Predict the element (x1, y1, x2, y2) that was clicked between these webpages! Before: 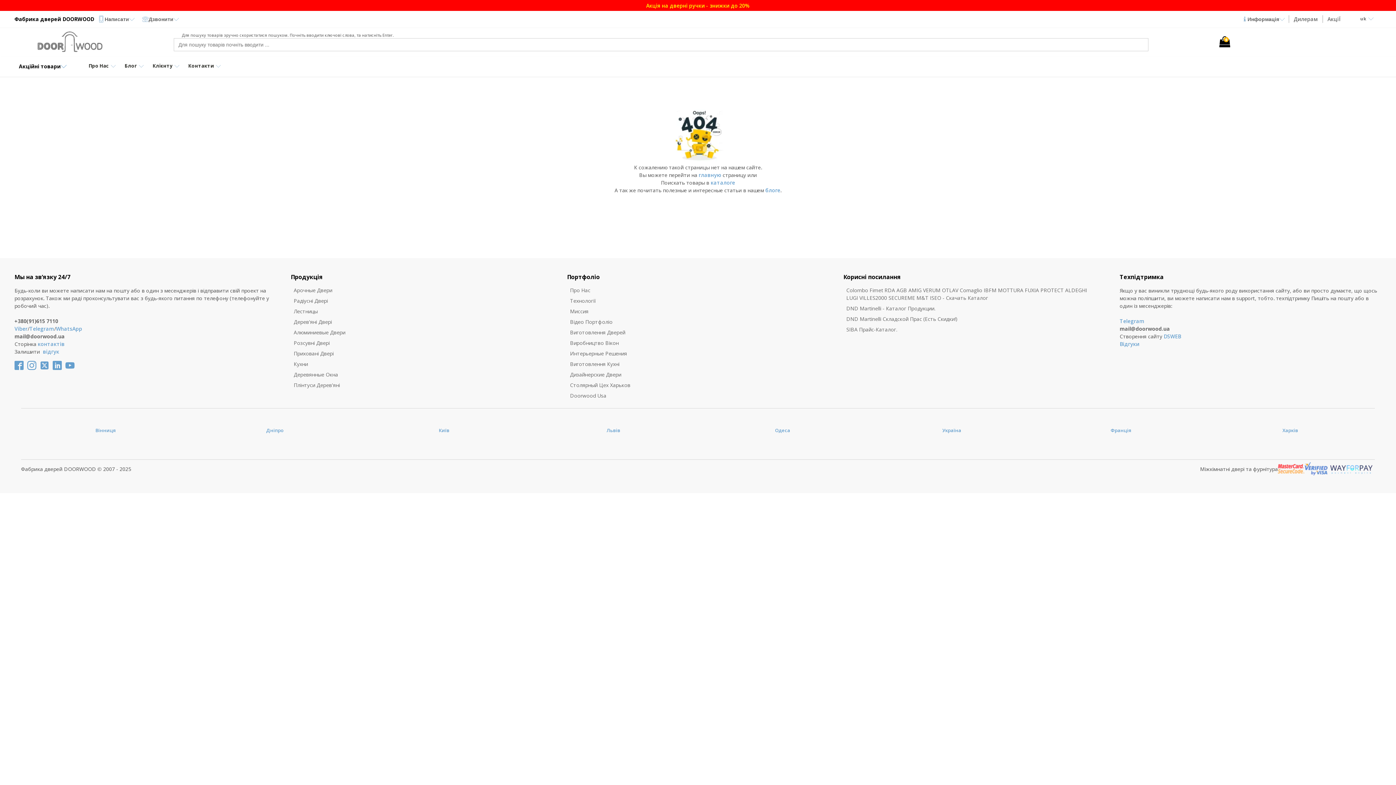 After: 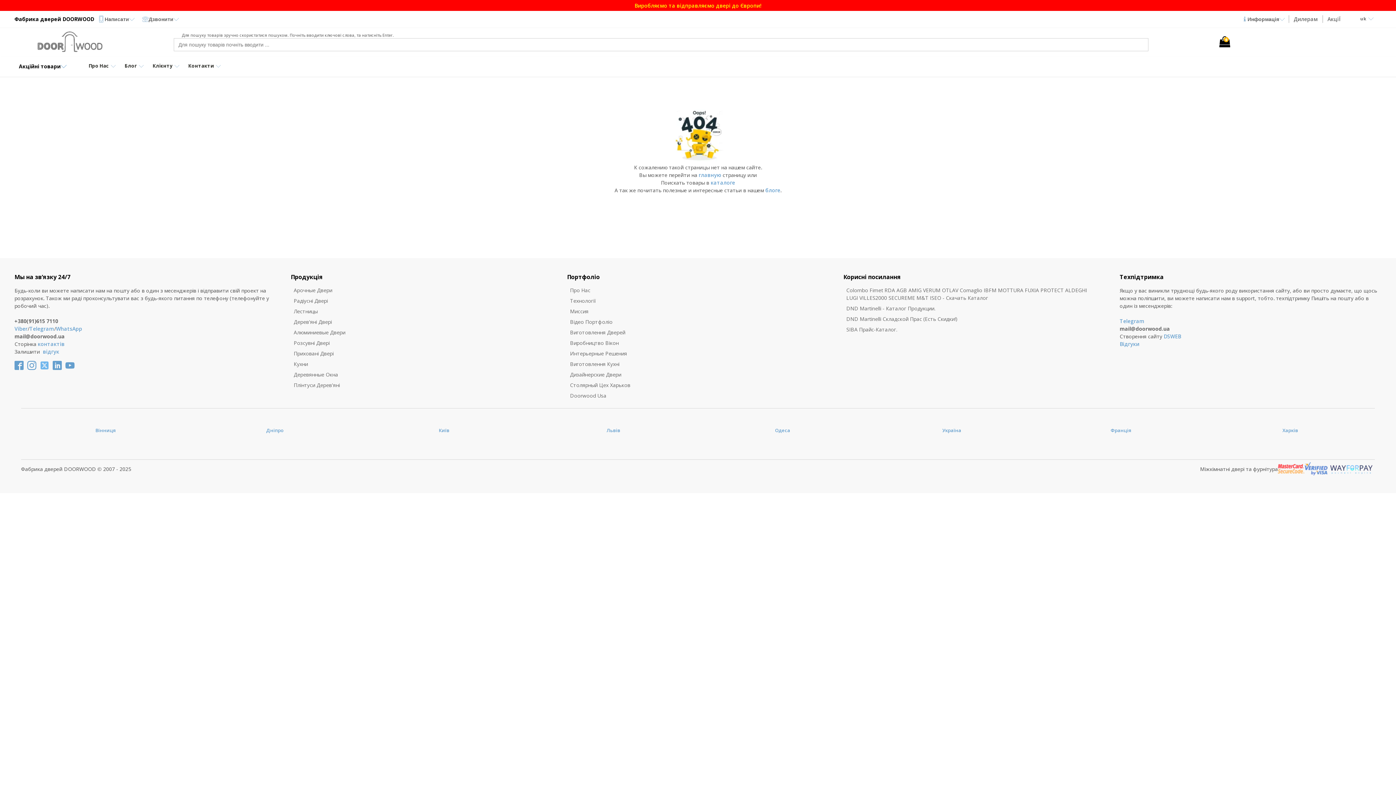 Action: bbox: (40, 361, 49, 370)